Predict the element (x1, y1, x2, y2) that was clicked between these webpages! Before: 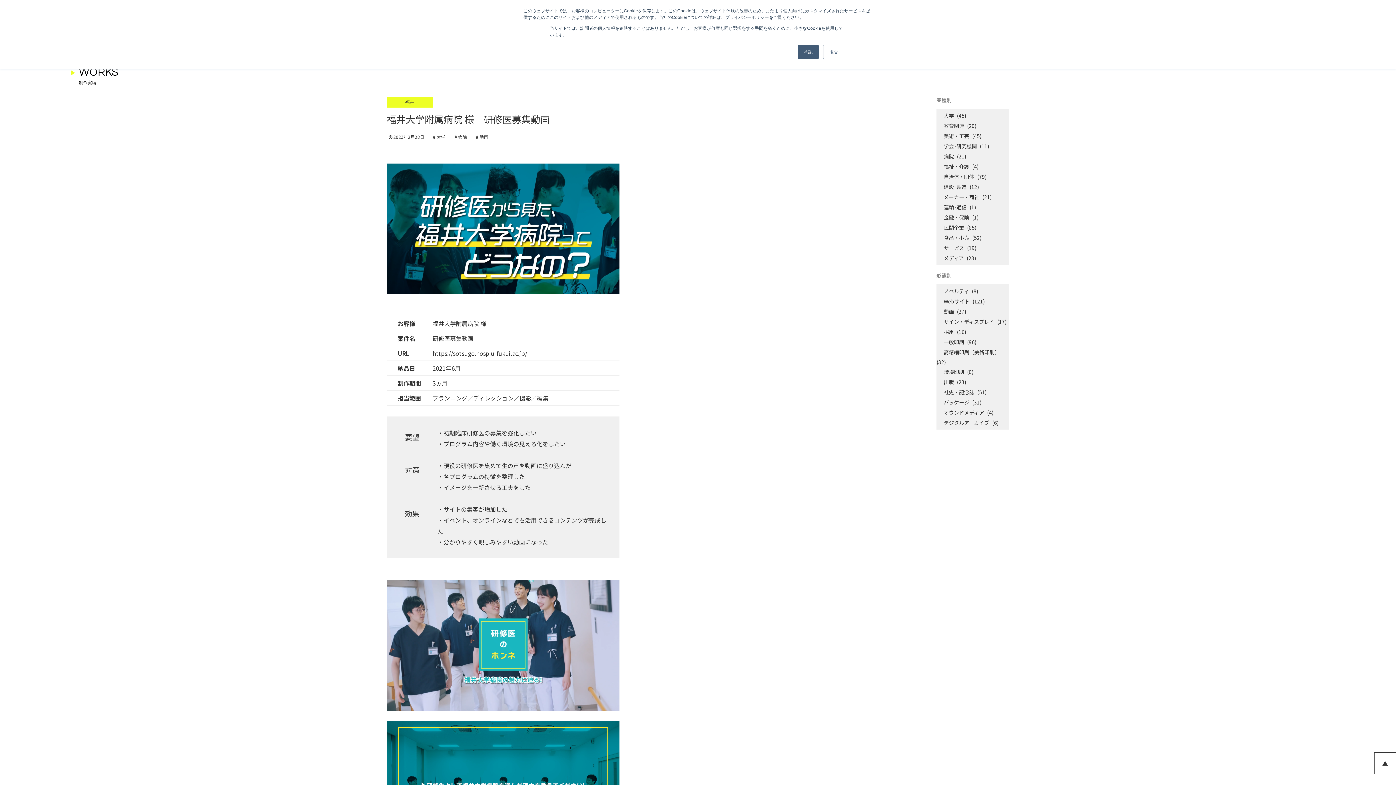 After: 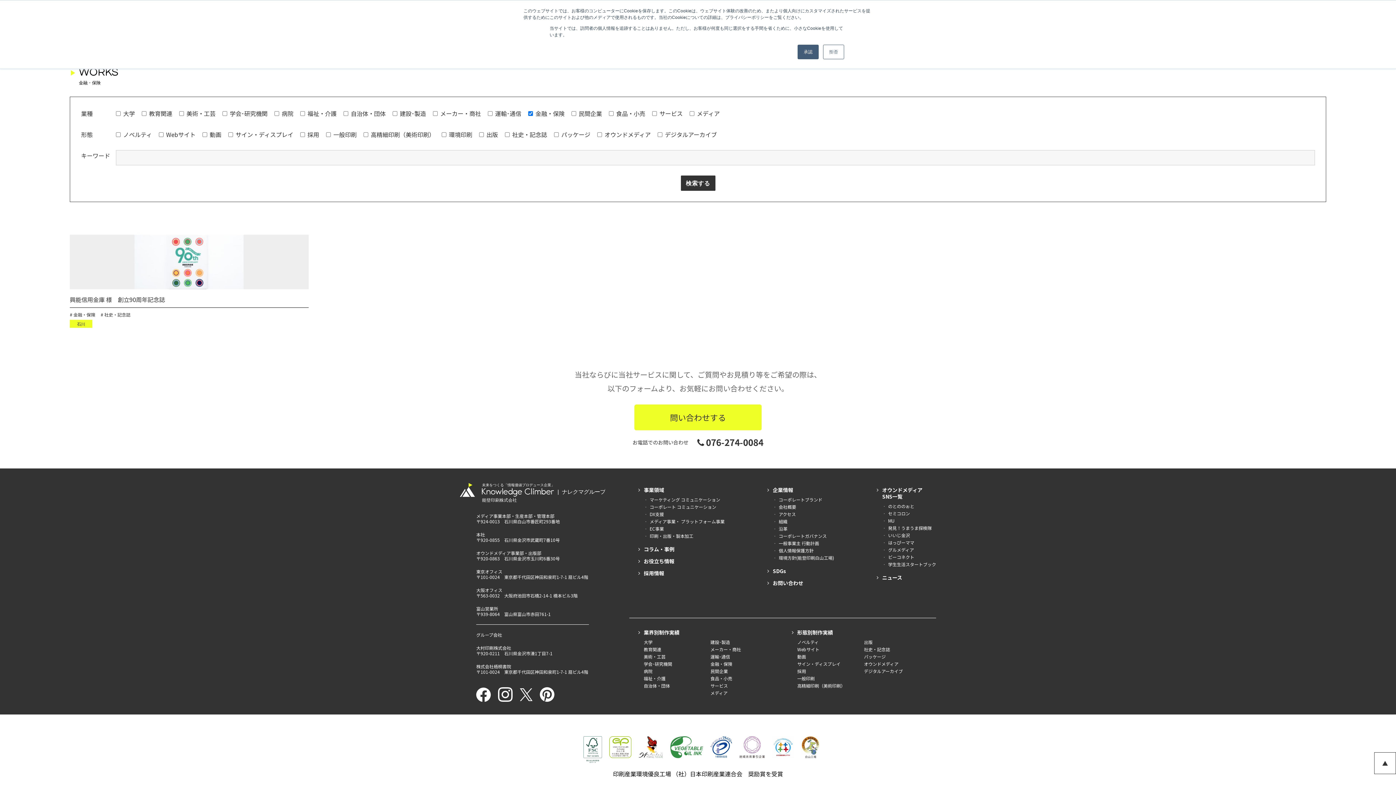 Action: label: 金融・保険 bbox: (936, 212, 971, 222)